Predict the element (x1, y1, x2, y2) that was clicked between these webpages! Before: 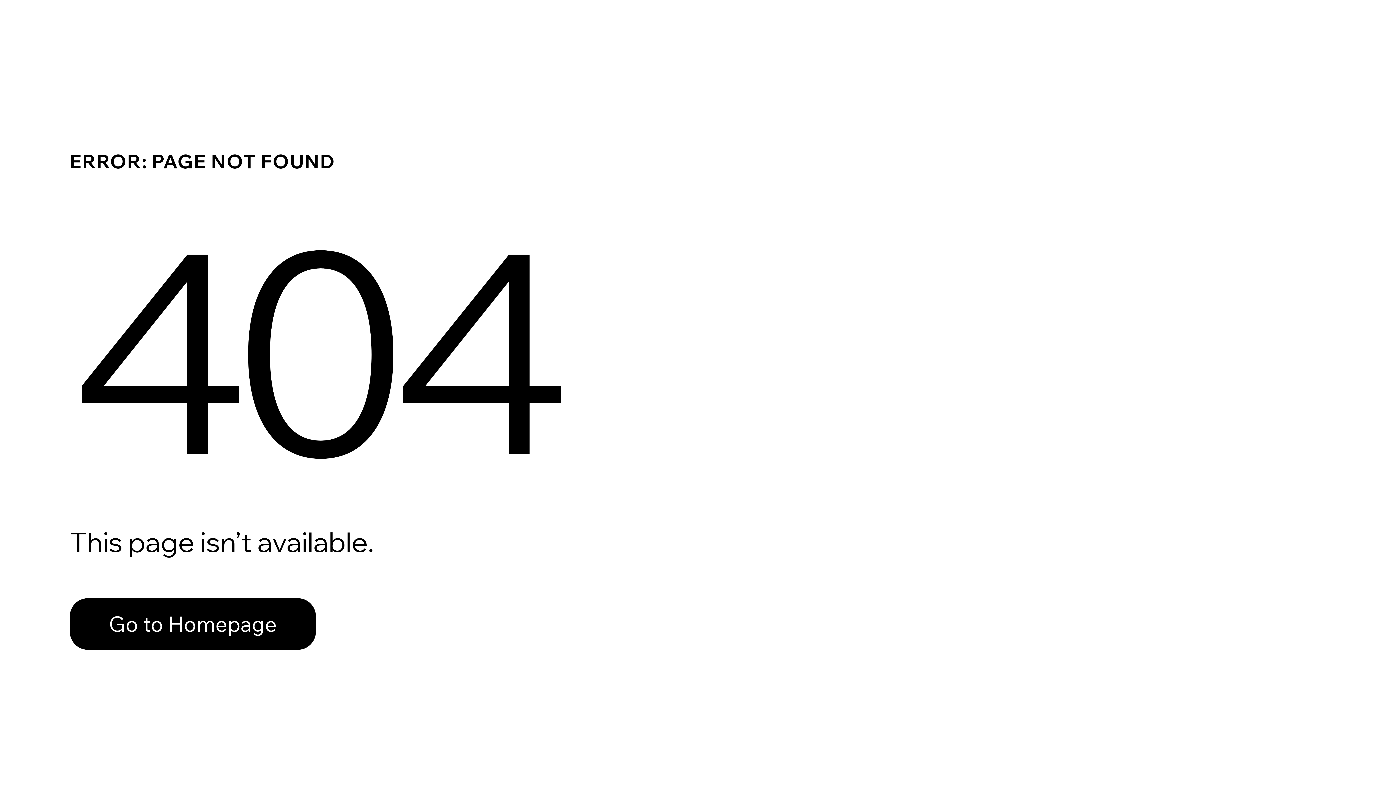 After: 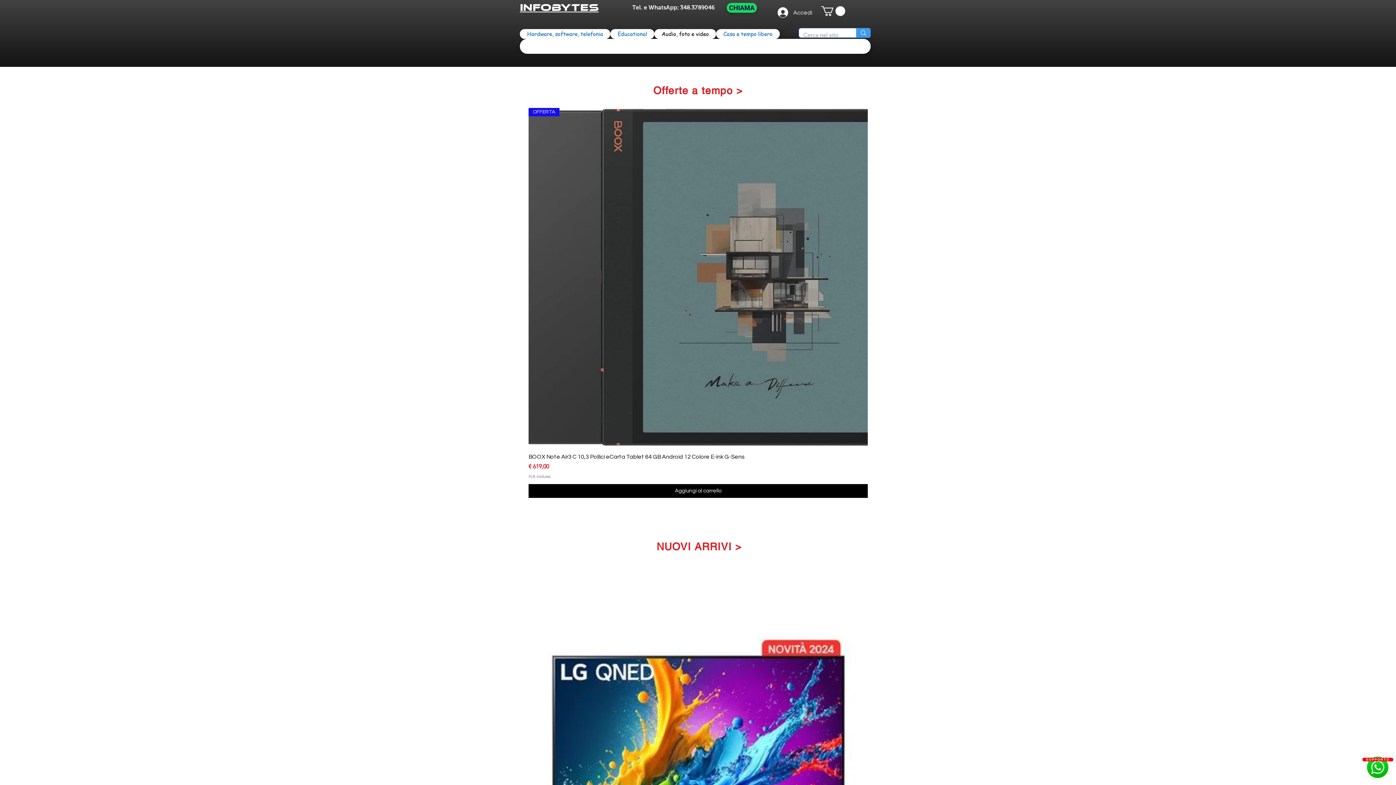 Action: bbox: (69, 582, 768, 659) label: Go to Homepage